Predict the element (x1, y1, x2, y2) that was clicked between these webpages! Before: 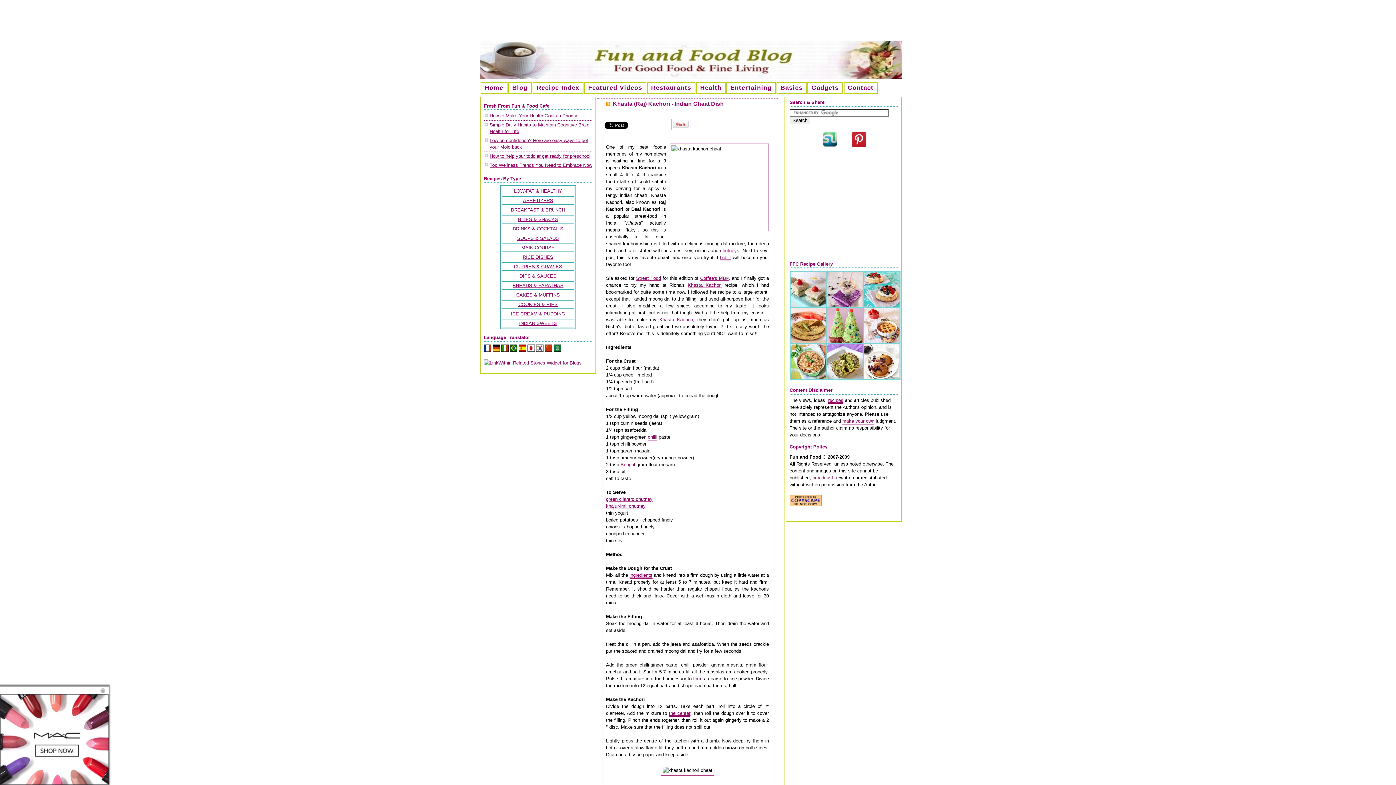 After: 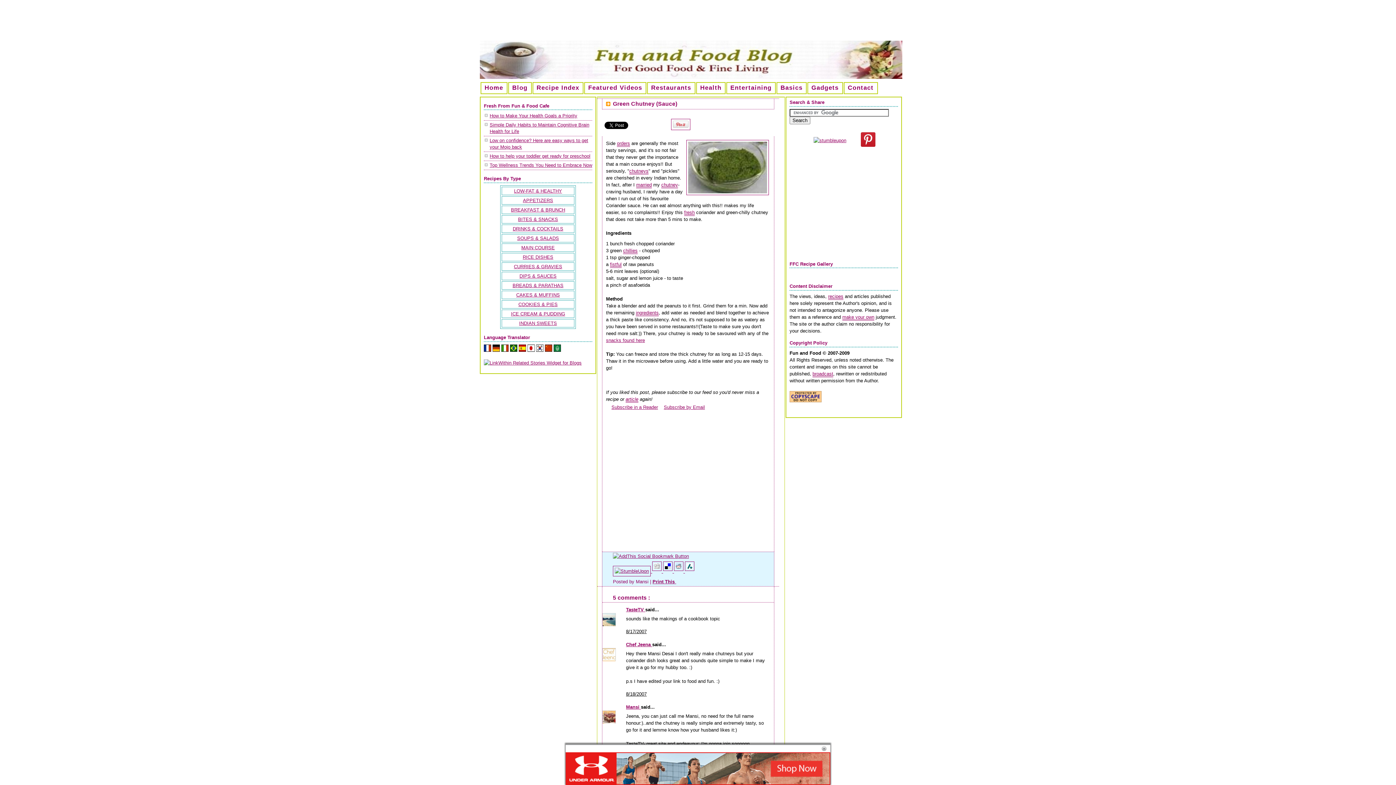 Action: label: green cilantro chutney bbox: (606, 496, 652, 502)